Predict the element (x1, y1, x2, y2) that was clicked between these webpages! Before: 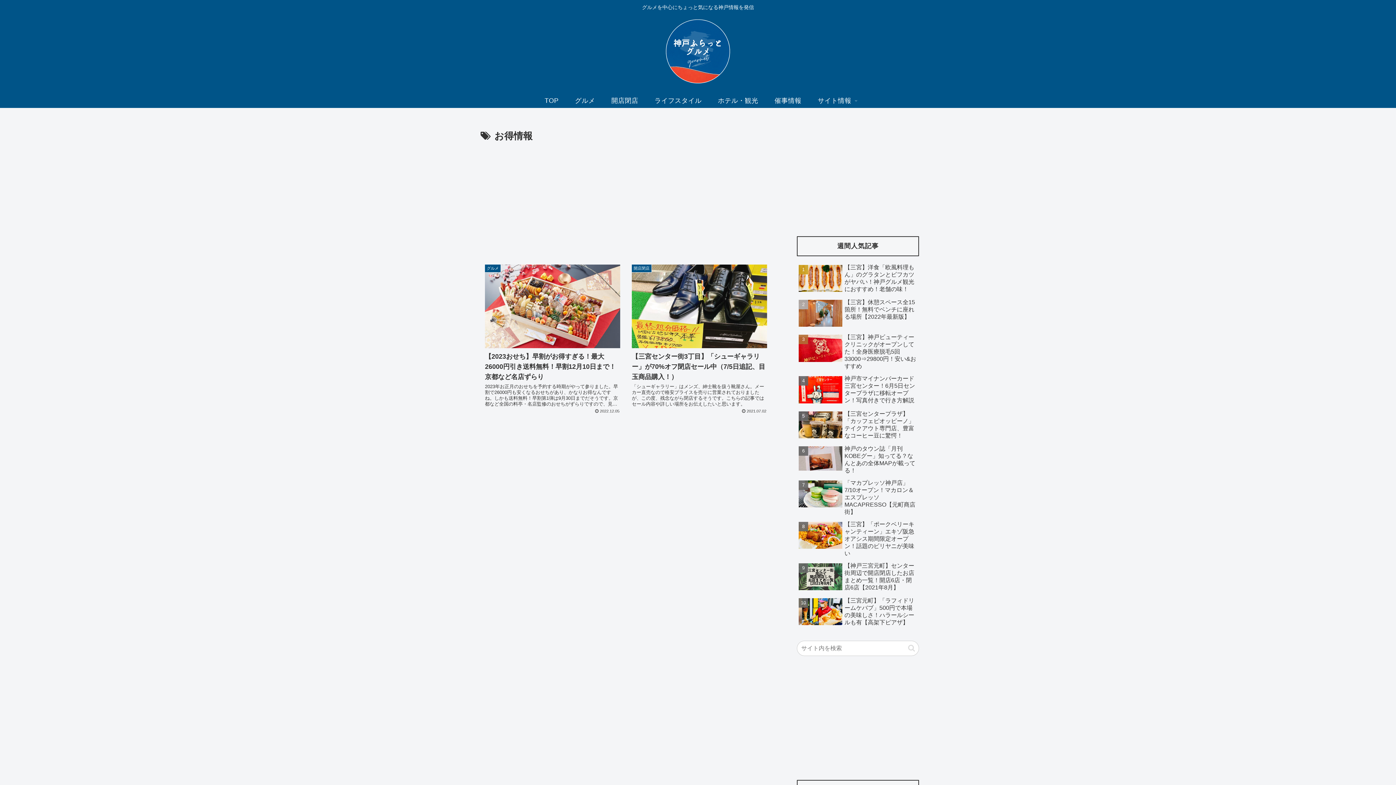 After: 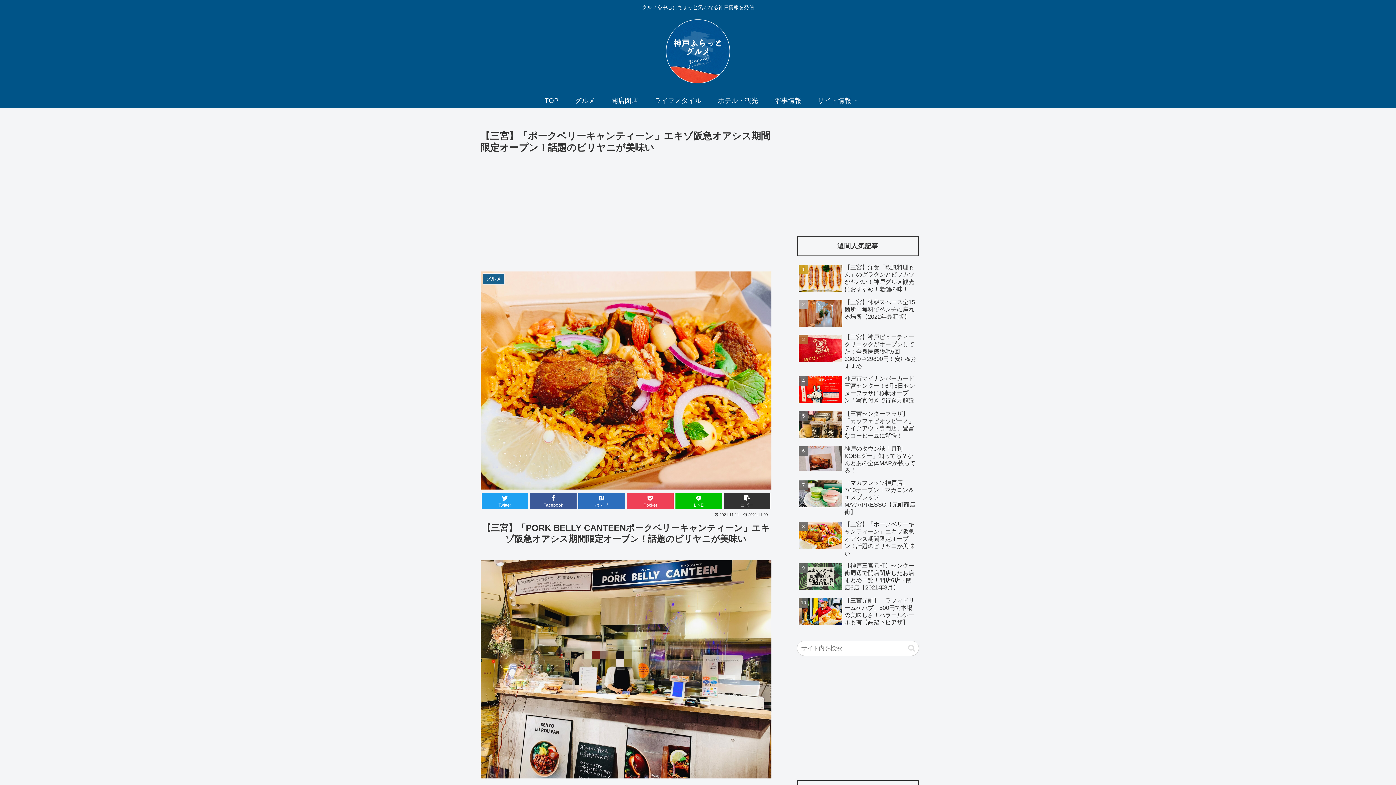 Action: label: 【三宮】「ポークベリーキャンティーン」エキゾ阪急オアシス期間限定オープン！話題のビリヤニが美味い bbox: (797, 519, 919, 559)